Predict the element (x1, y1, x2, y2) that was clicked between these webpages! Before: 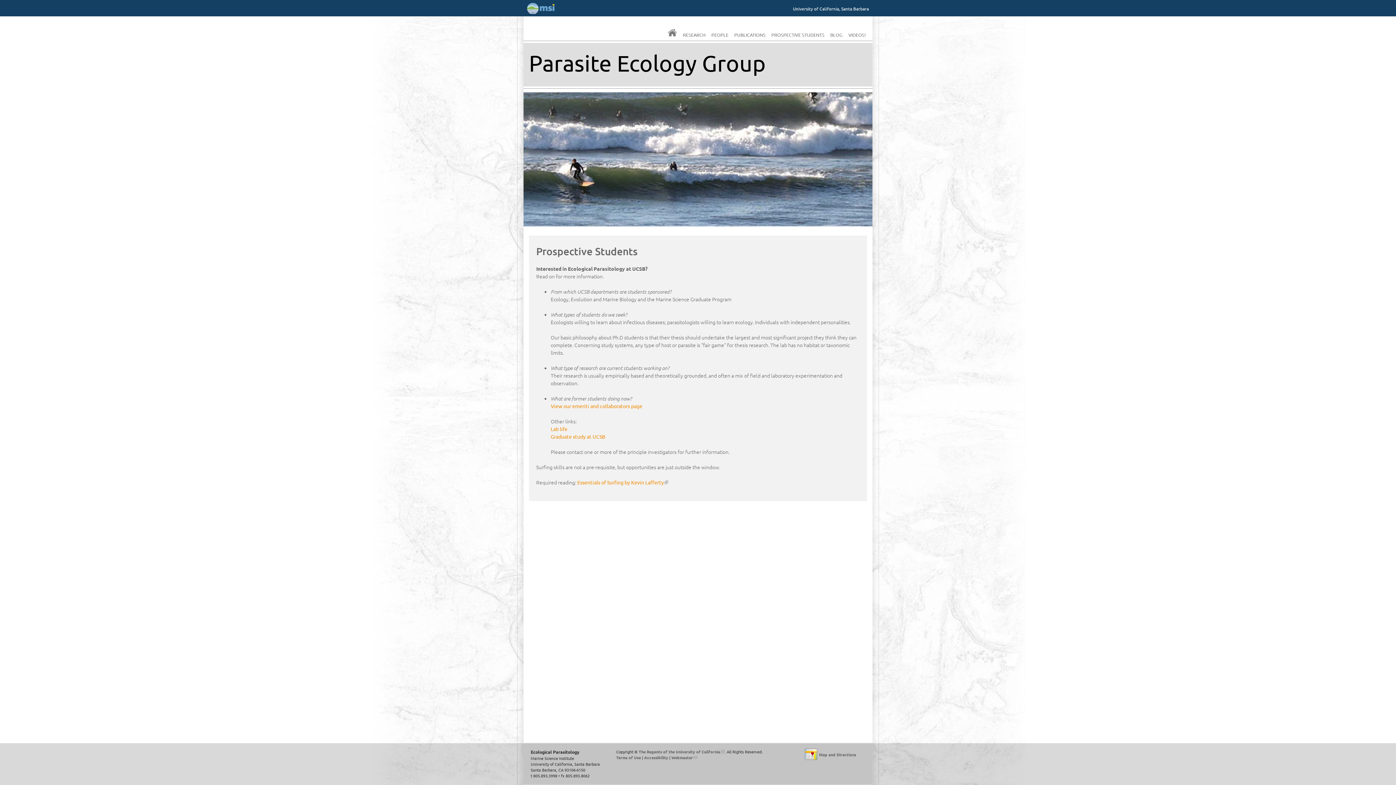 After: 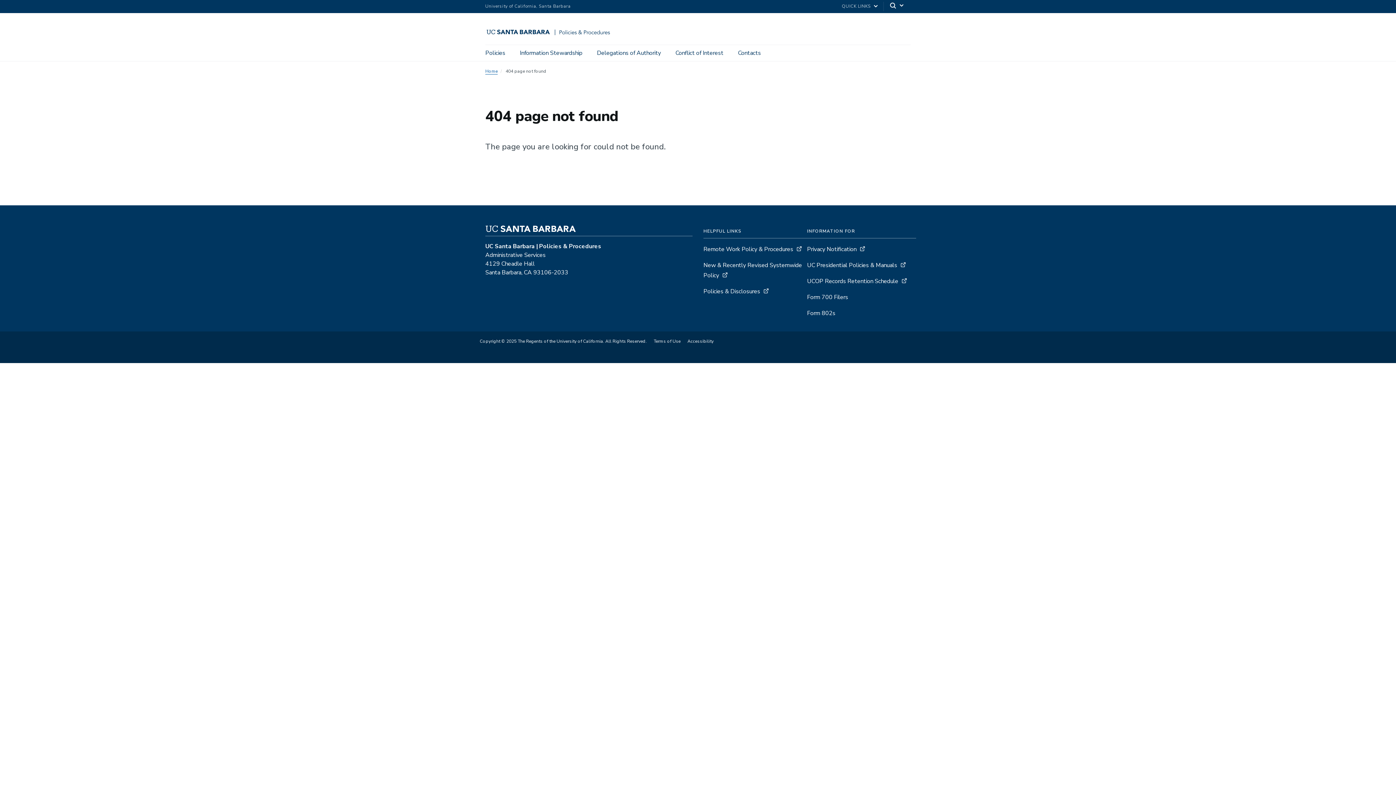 Action: label: Terms of Use bbox: (616, 754, 641, 760)